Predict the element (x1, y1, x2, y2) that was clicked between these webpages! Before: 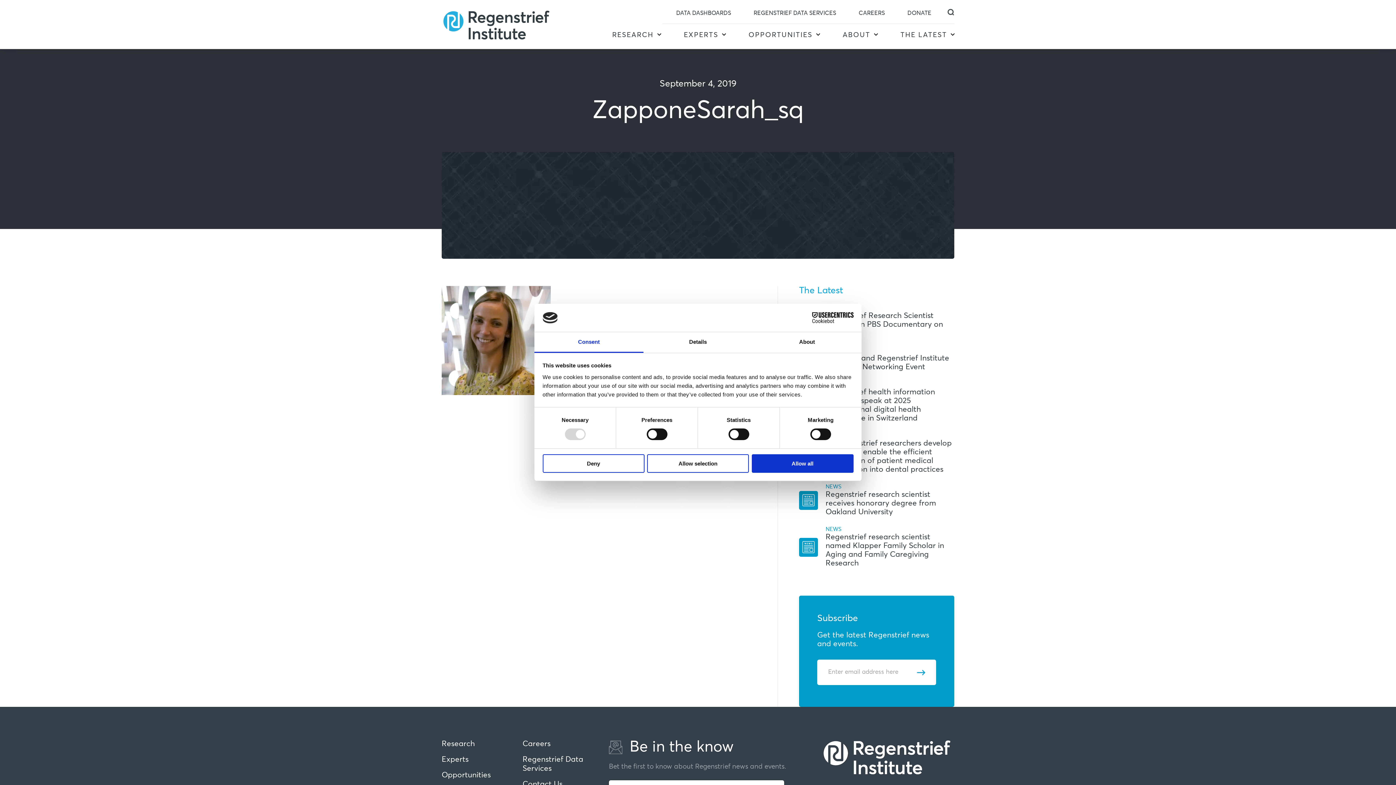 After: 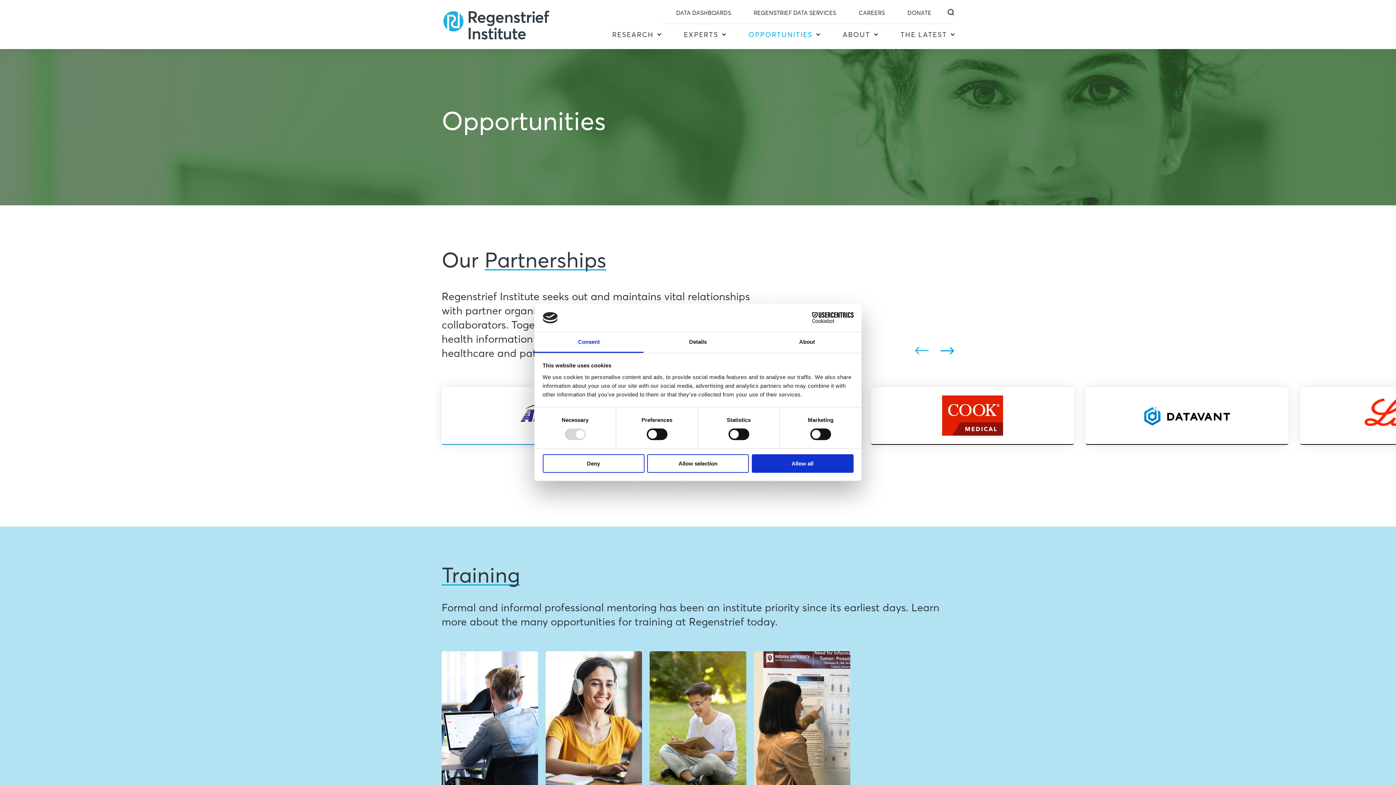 Action: label: Opportunities bbox: (441, 771, 490, 779)